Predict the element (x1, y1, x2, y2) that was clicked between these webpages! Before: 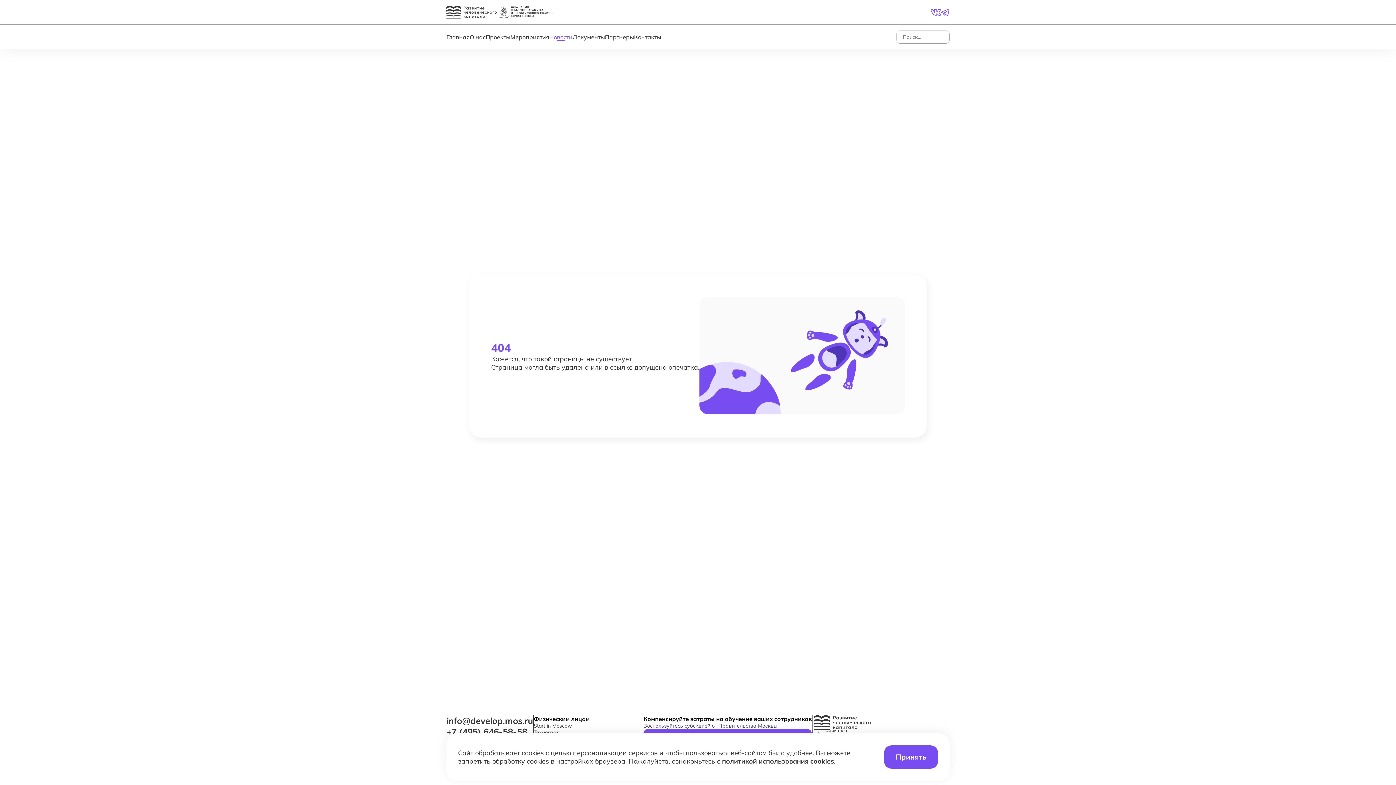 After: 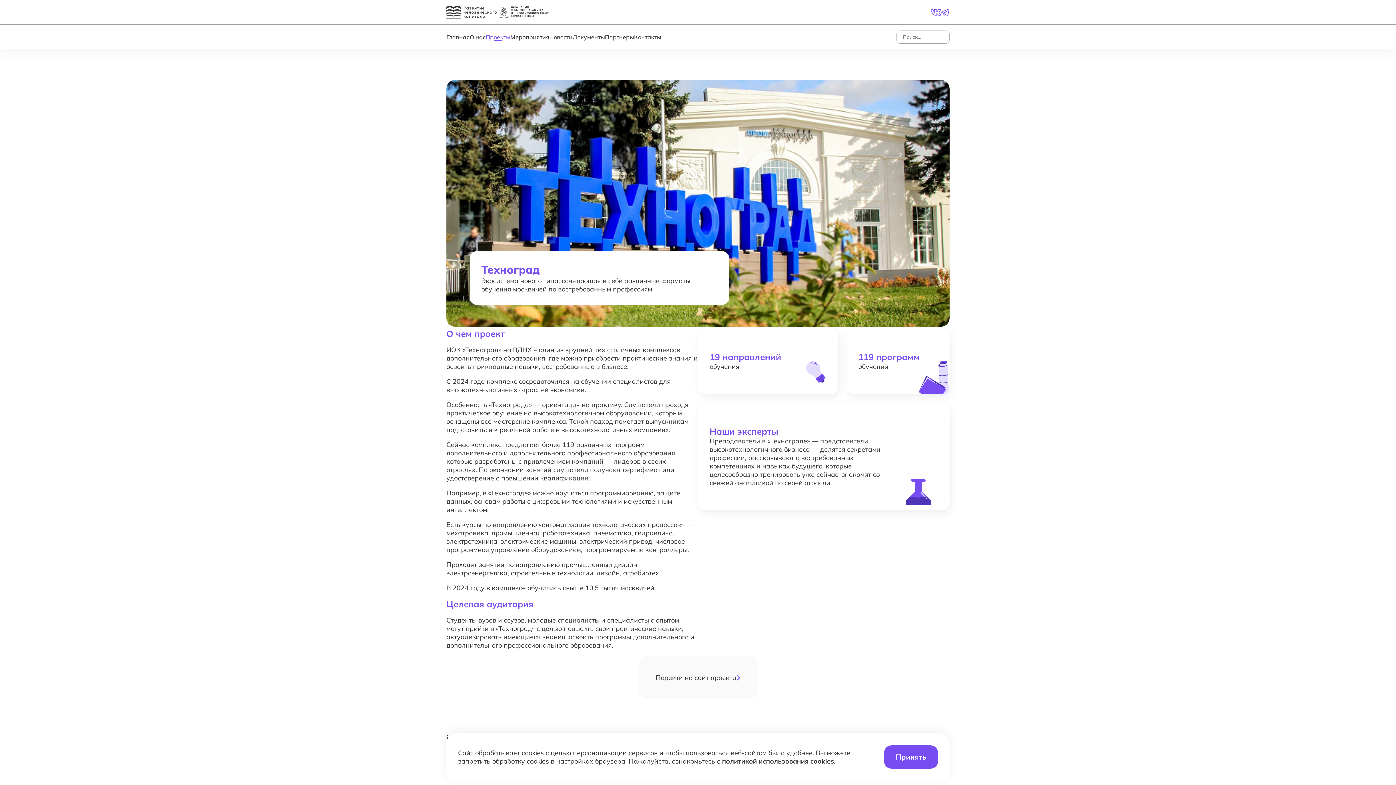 Action: bbox: (533, 729, 643, 736) label: Техноград